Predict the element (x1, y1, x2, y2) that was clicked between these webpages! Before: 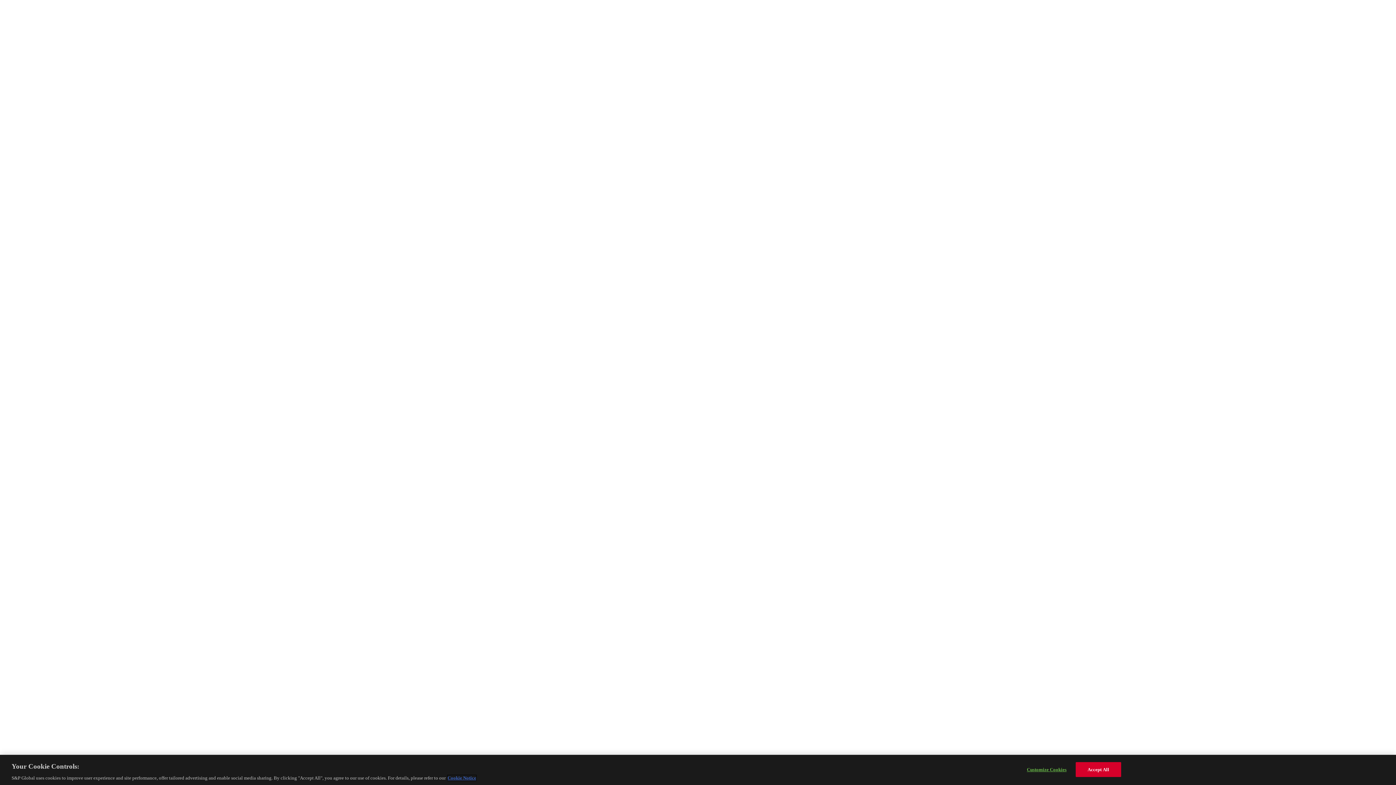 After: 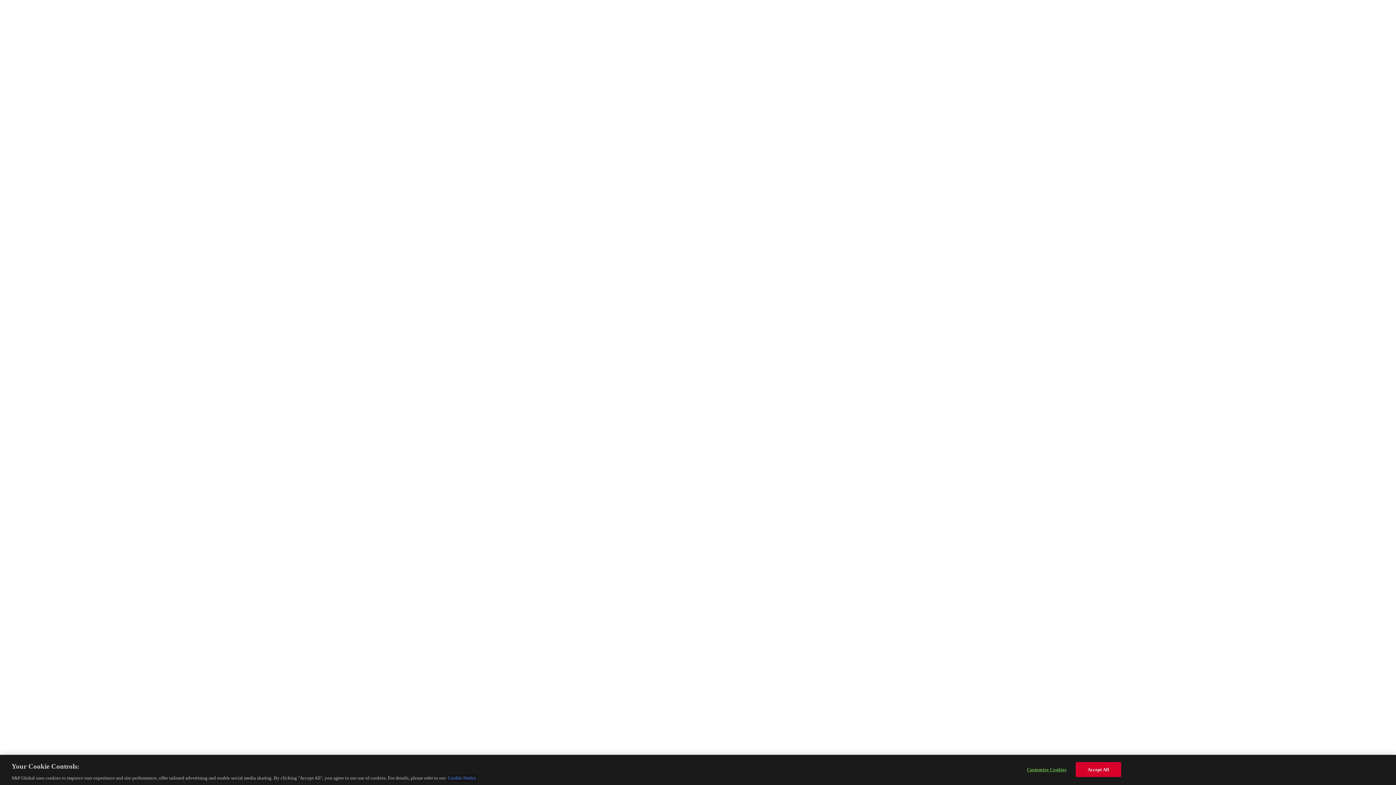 Action: label: More information about your privacy, opens in a new tab bbox: (447, 775, 476, 781)